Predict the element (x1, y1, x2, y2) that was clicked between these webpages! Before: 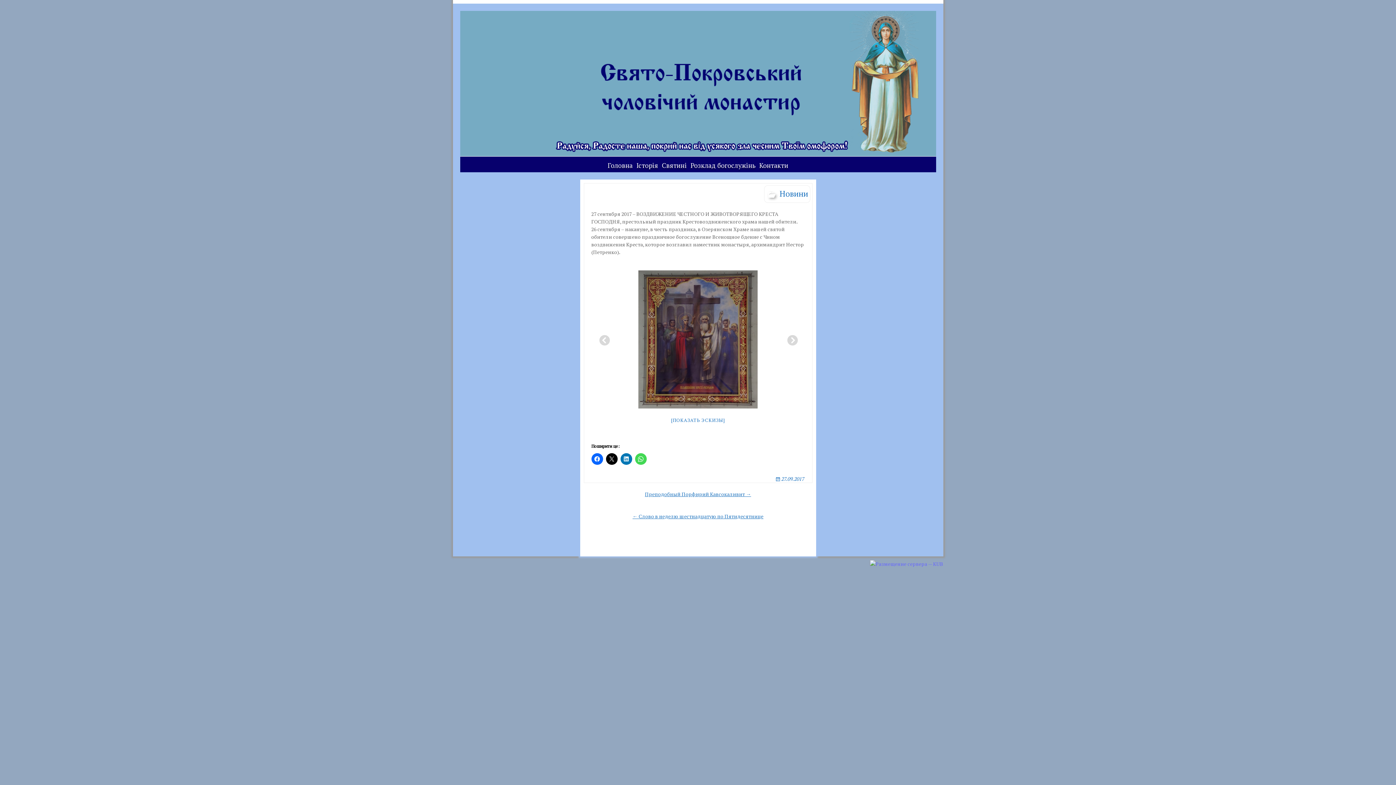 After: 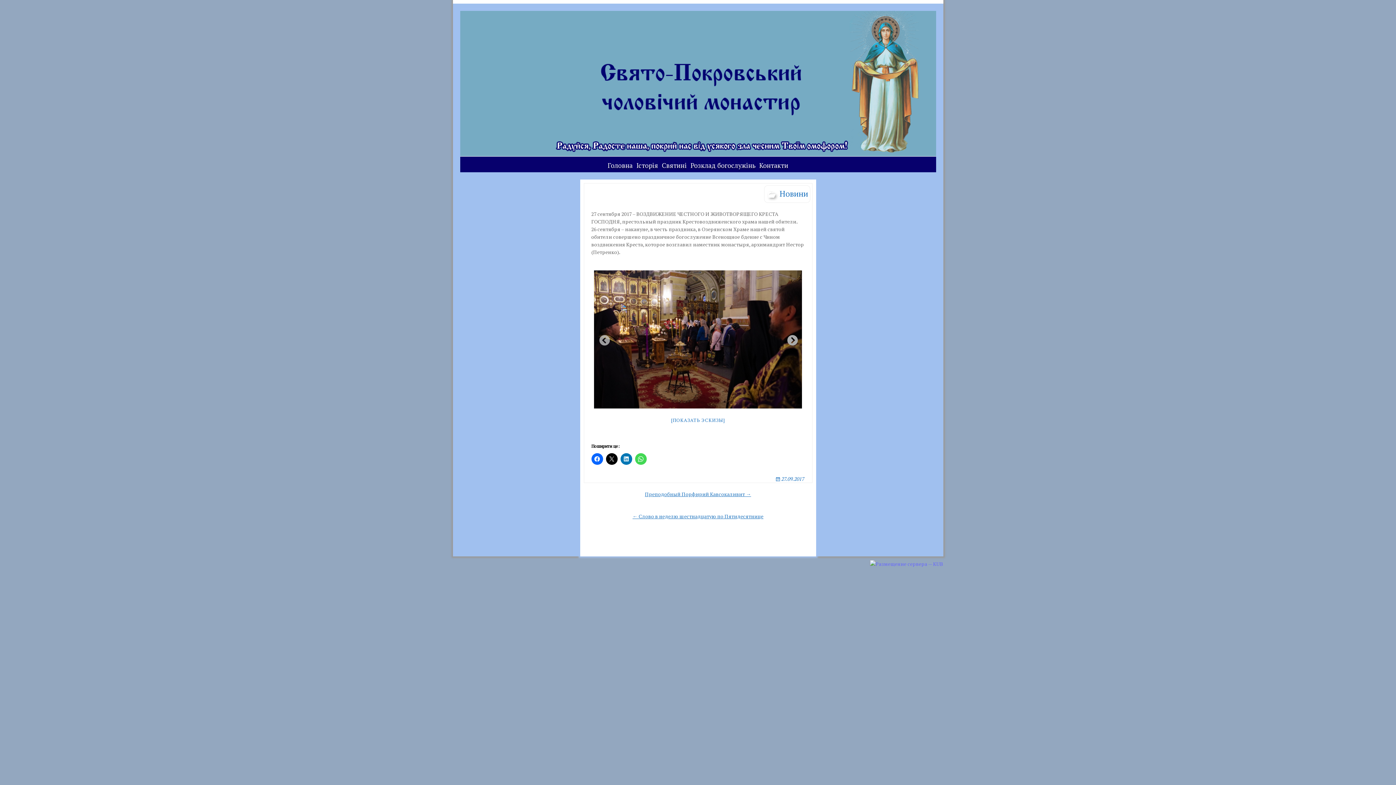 Action: bbox: (786, 335, 794, 342) label: Next